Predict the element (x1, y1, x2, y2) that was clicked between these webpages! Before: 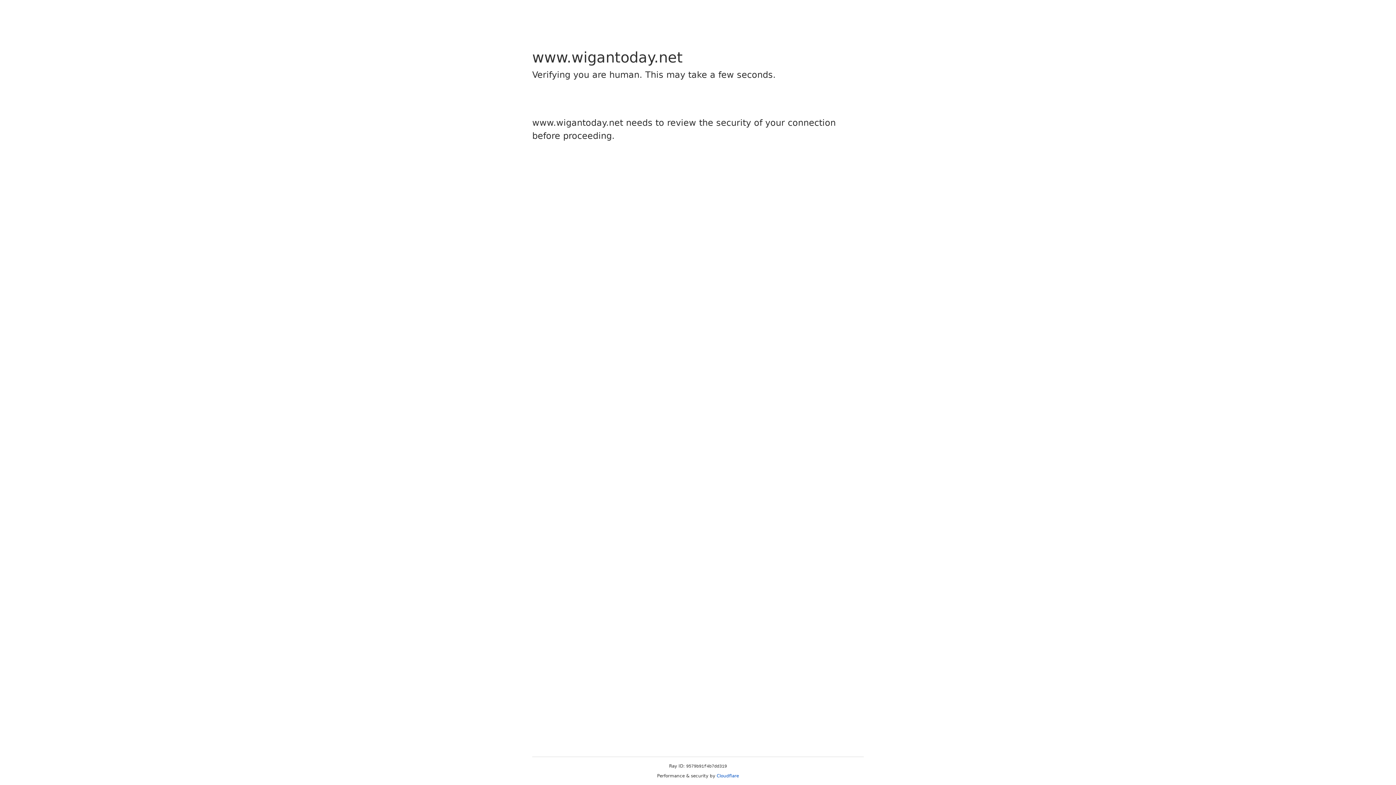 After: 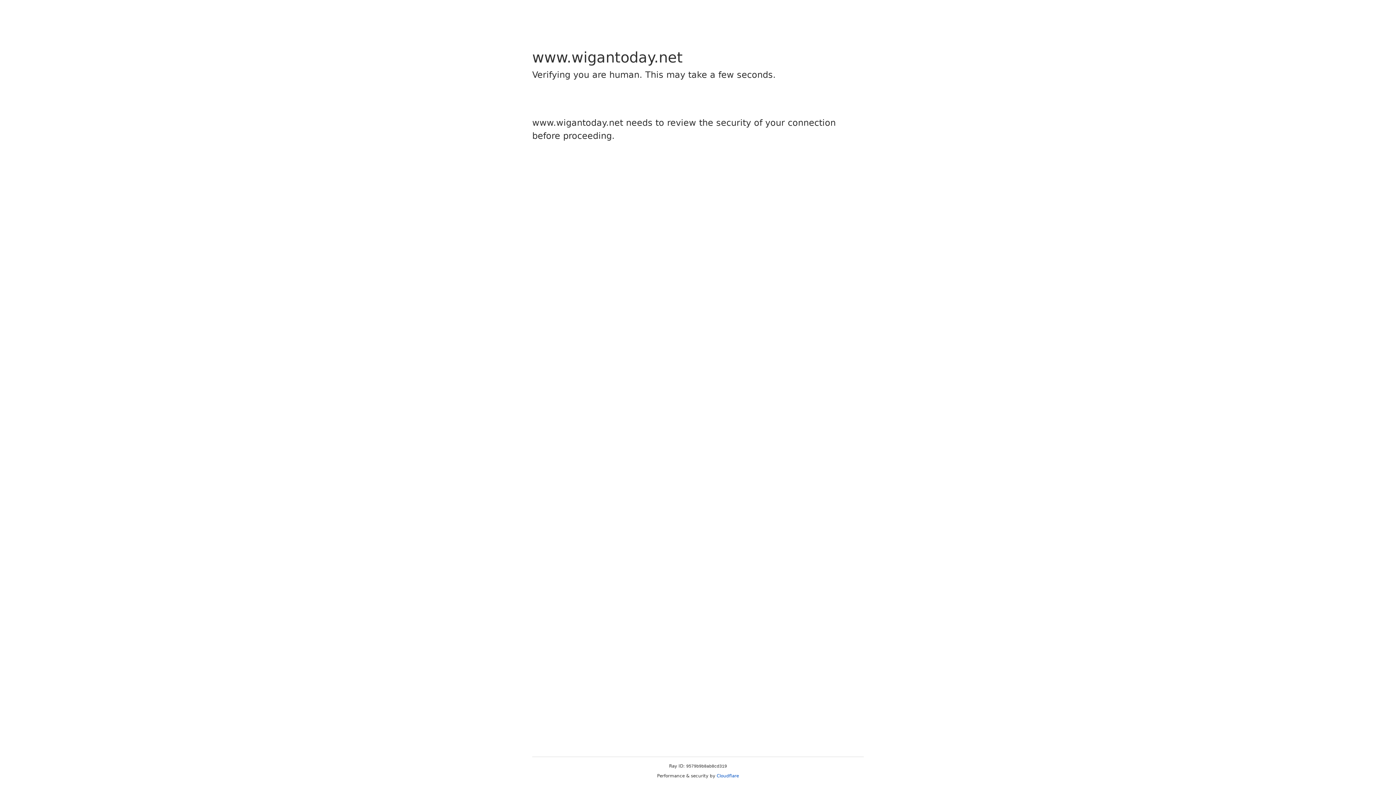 Action: label: Cloudflare bbox: (716, 773, 739, 778)